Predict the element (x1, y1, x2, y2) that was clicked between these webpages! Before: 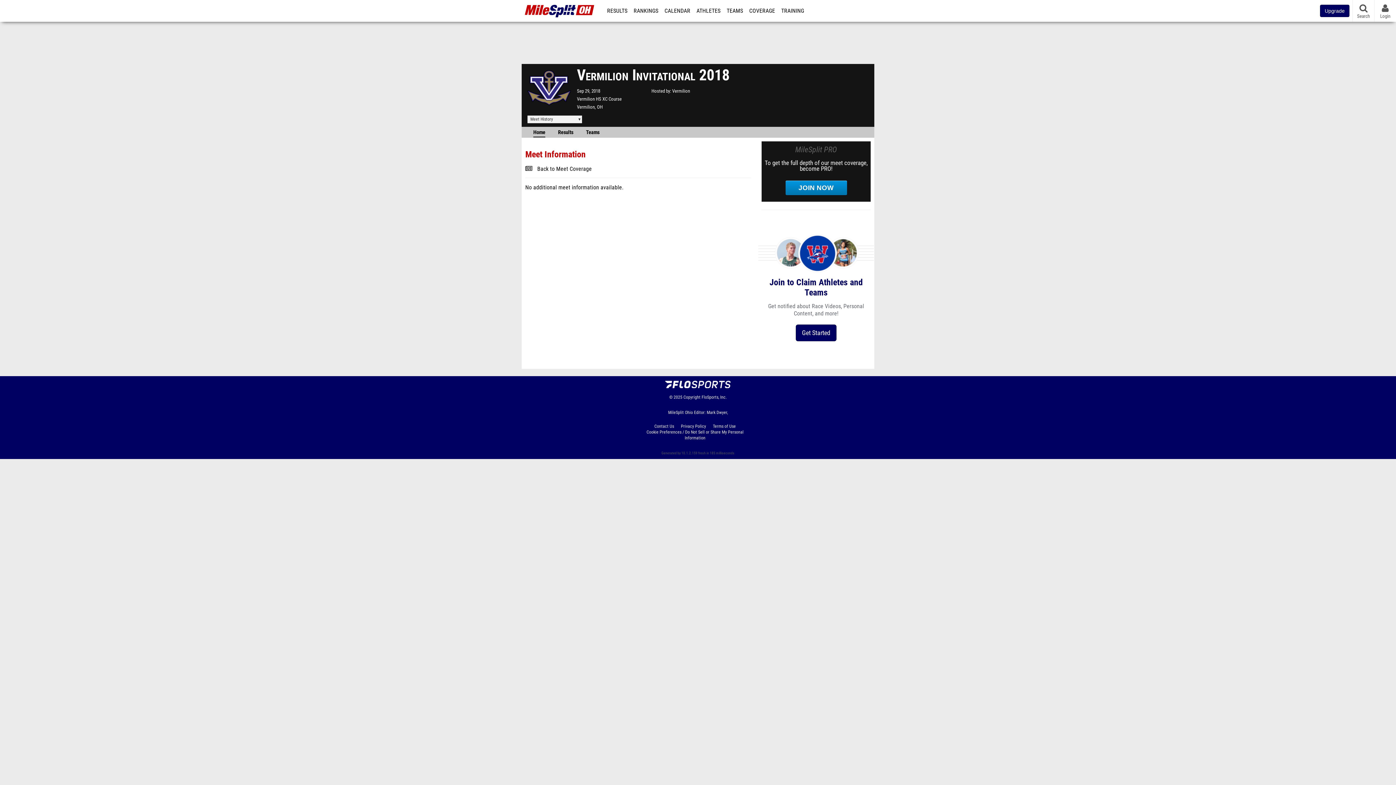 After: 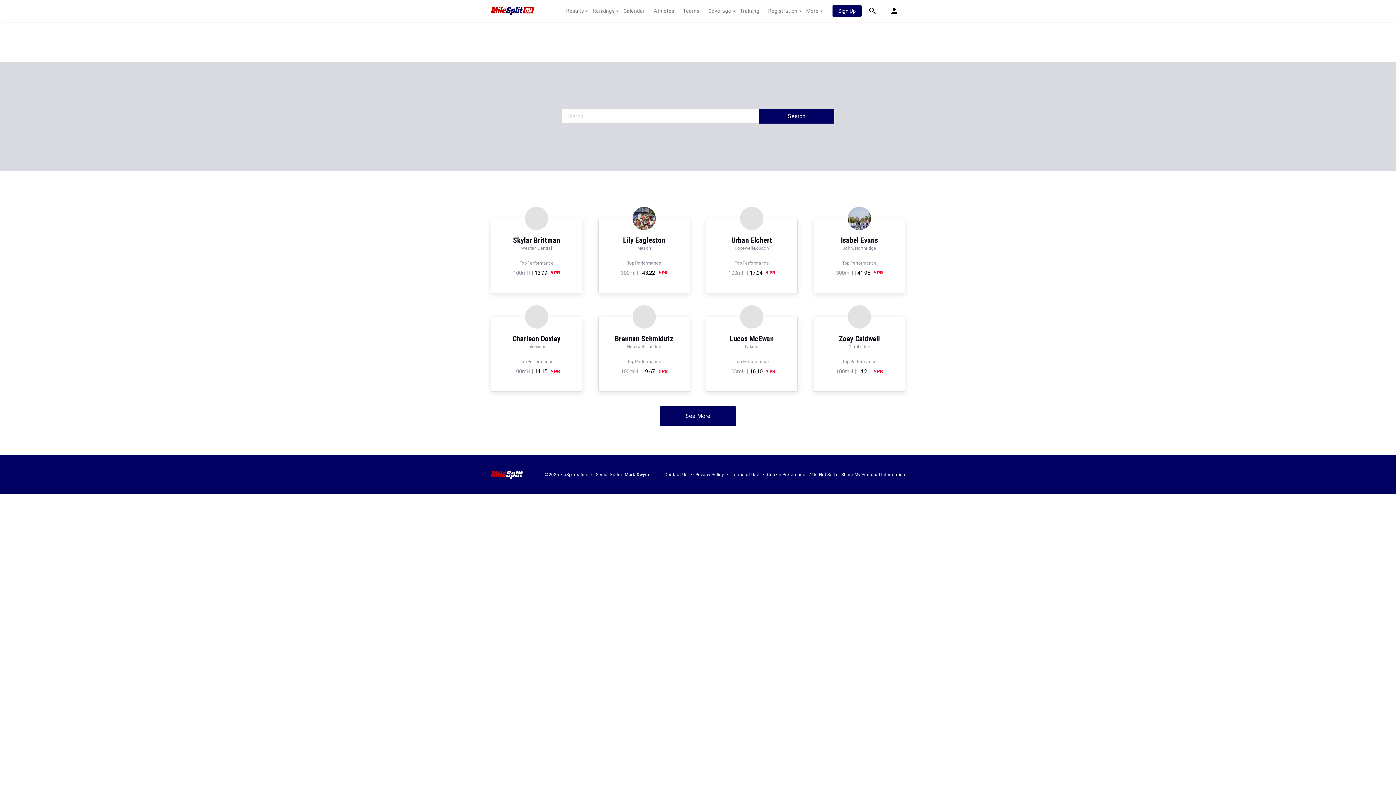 Action: label: ATHLETES bbox: (694, 0, 723, 21)